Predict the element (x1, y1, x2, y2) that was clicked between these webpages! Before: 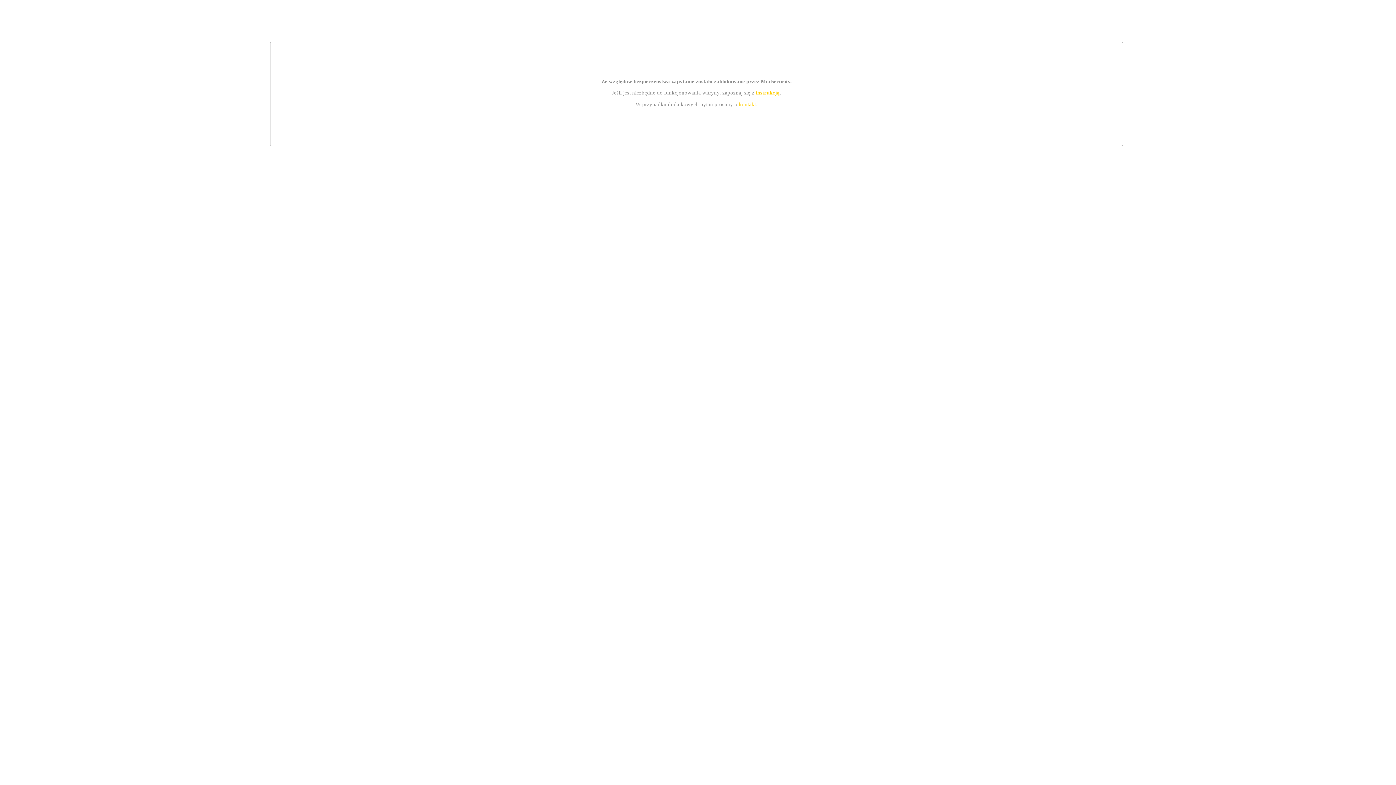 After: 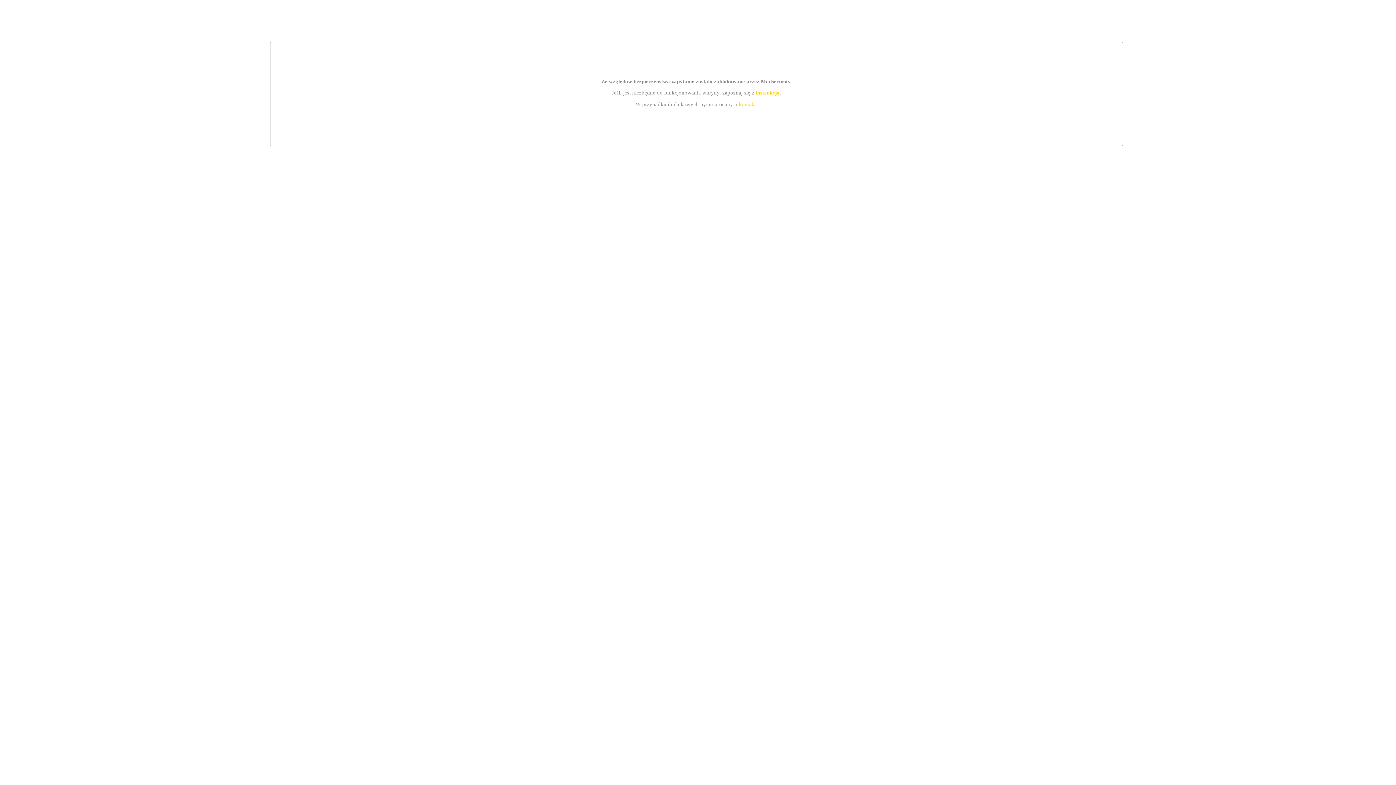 Action: bbox: (755, 89, 779, 95) label: instrukcją